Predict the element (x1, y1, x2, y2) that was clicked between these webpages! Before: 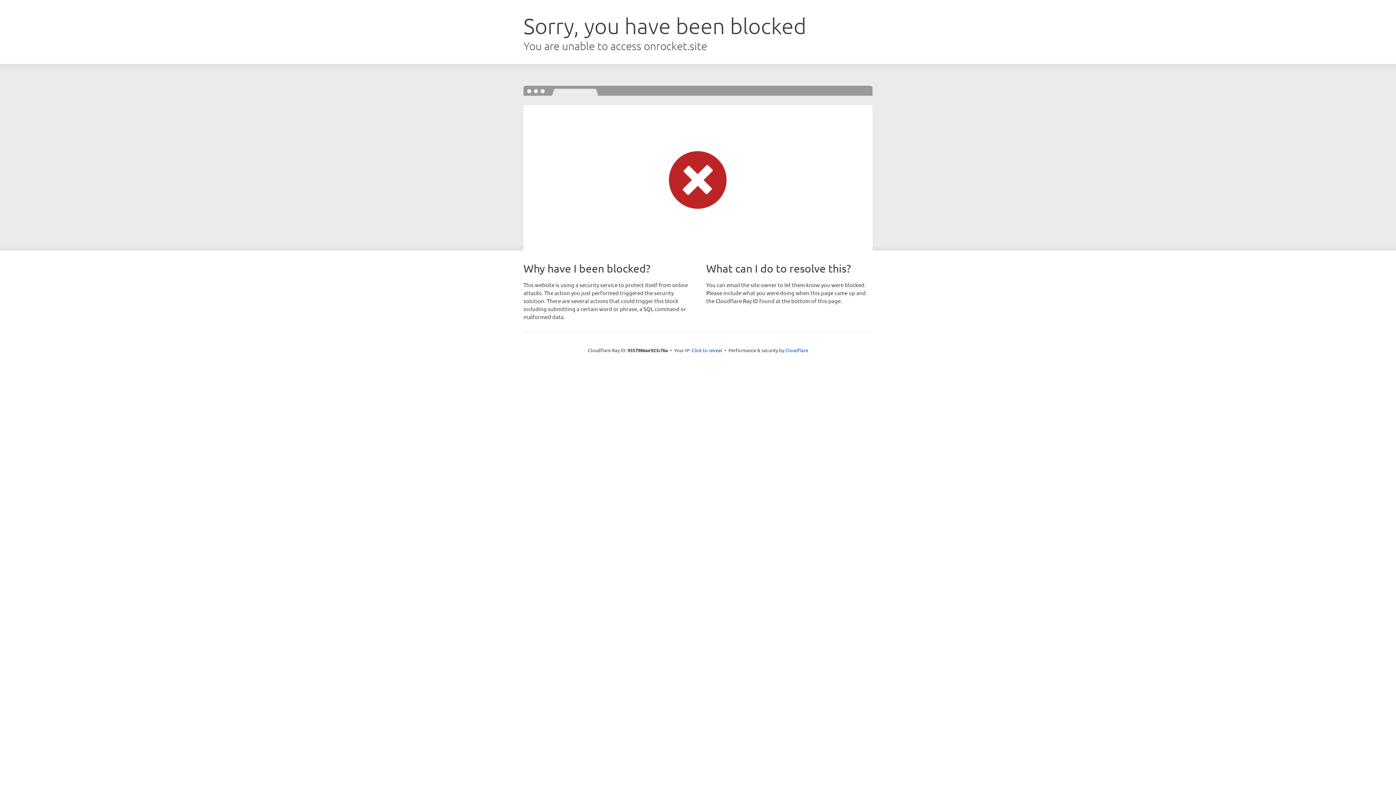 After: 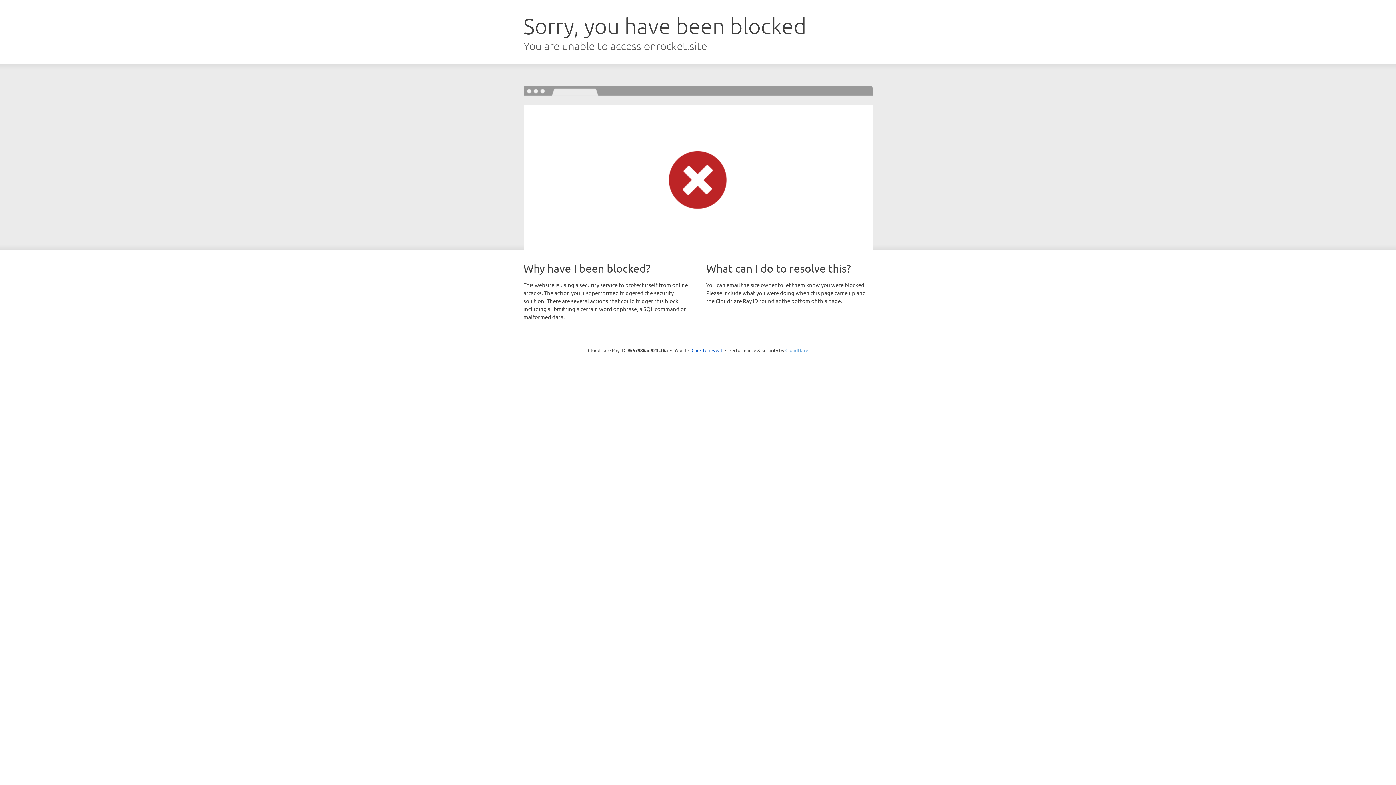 Action: label: Cloudflare bbox: (785, 347, 808, 353)